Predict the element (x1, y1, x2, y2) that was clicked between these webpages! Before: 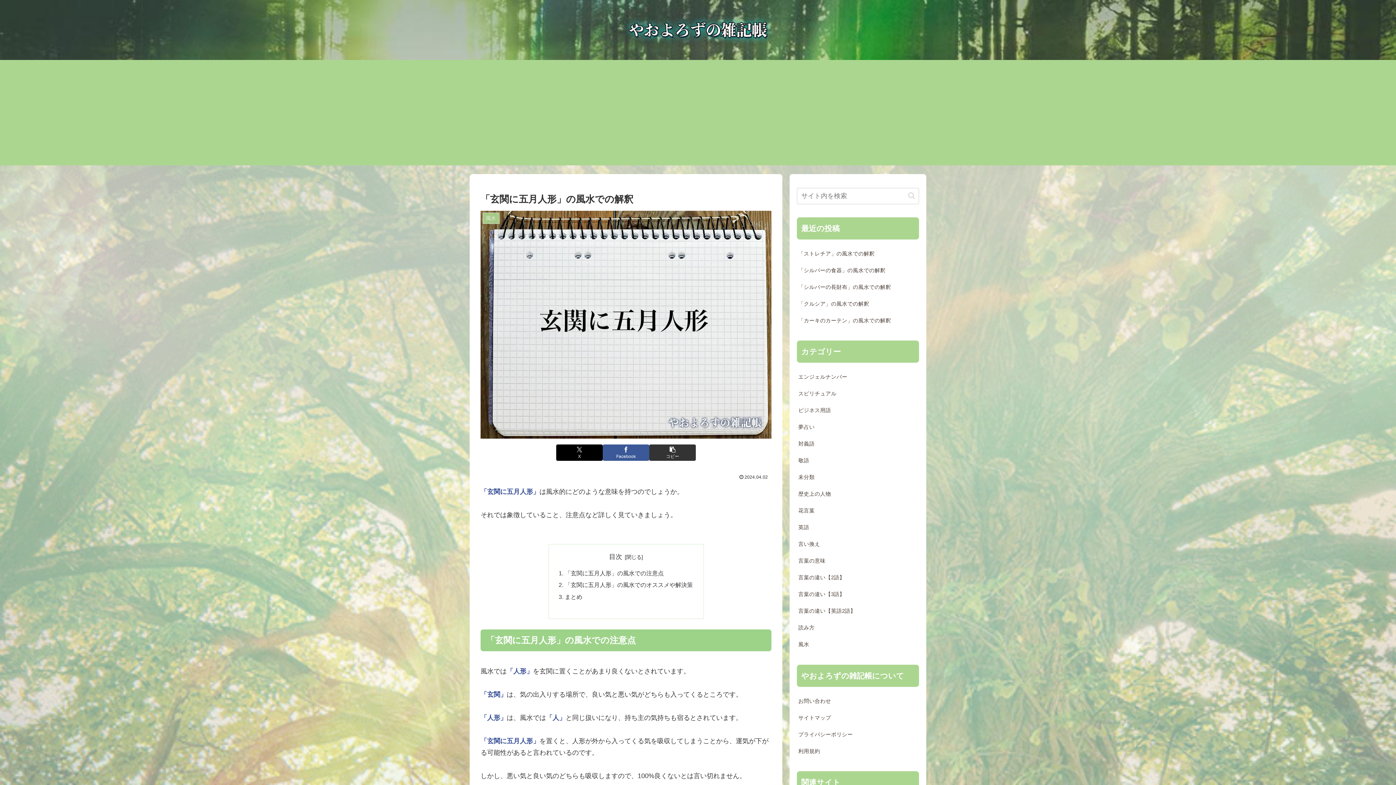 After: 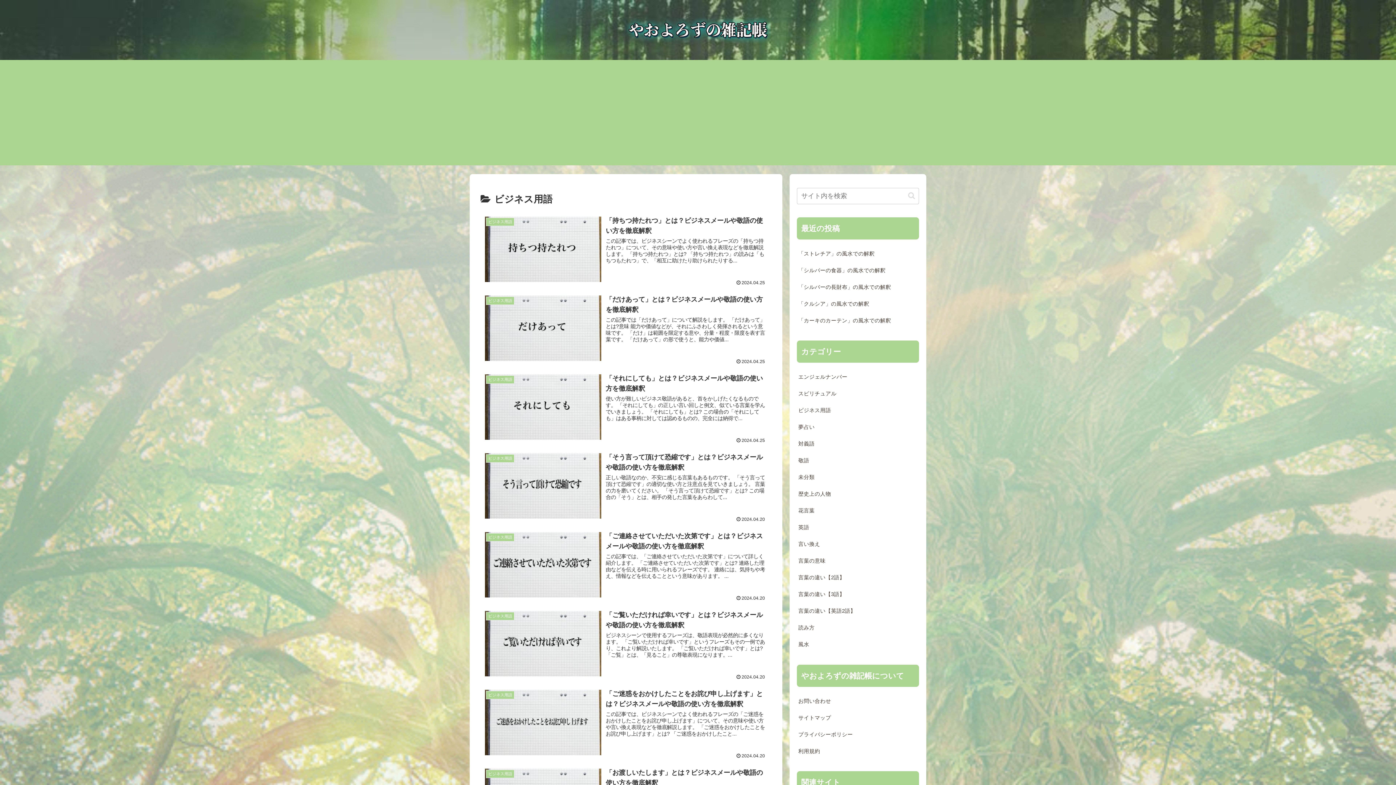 Action: bbox: (797, 402, 919, 418) label: ビジネス用語